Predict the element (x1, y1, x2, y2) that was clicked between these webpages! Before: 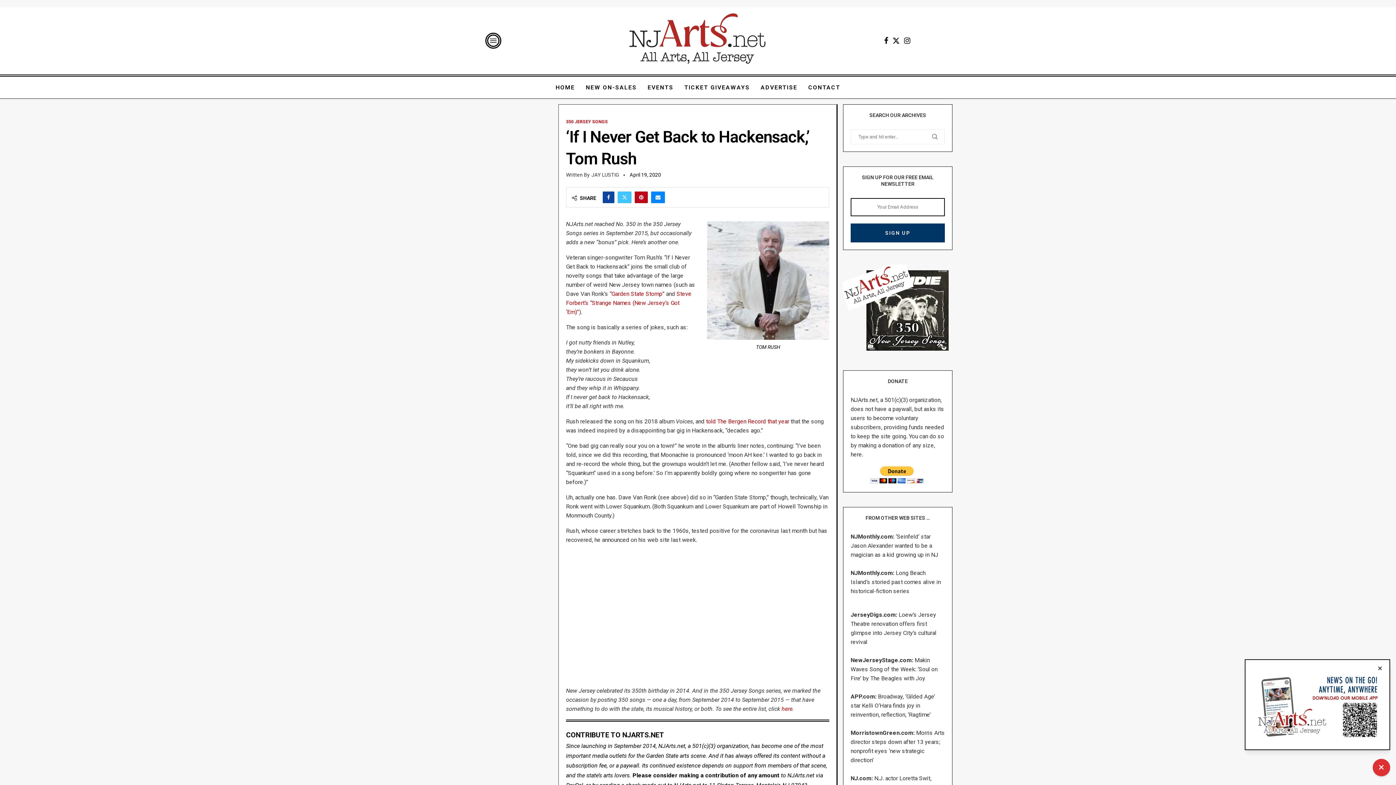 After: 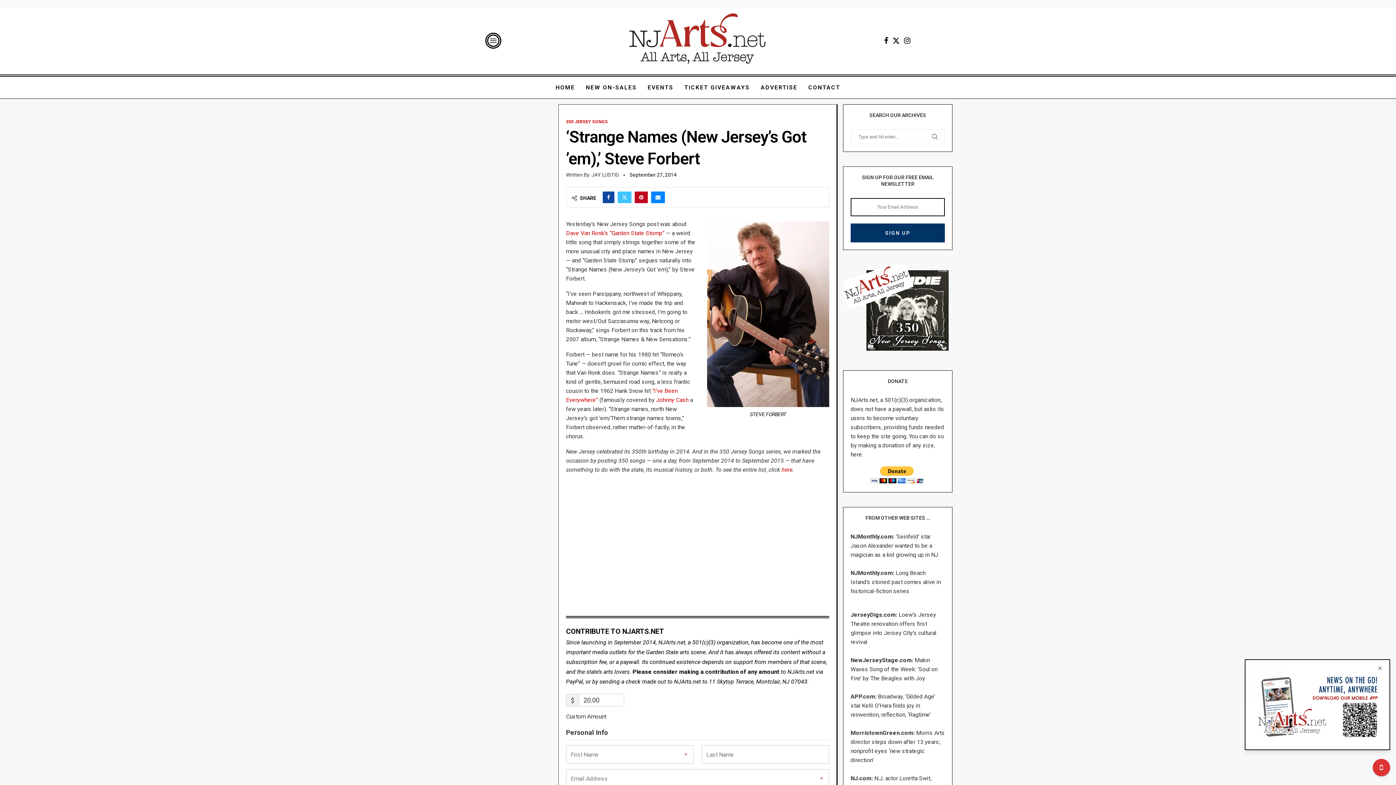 Action: label: Steve Forbert’s “Strange Names (New Jersey’s Got ‘Em)” bbox: (566, 290, 691, 315)